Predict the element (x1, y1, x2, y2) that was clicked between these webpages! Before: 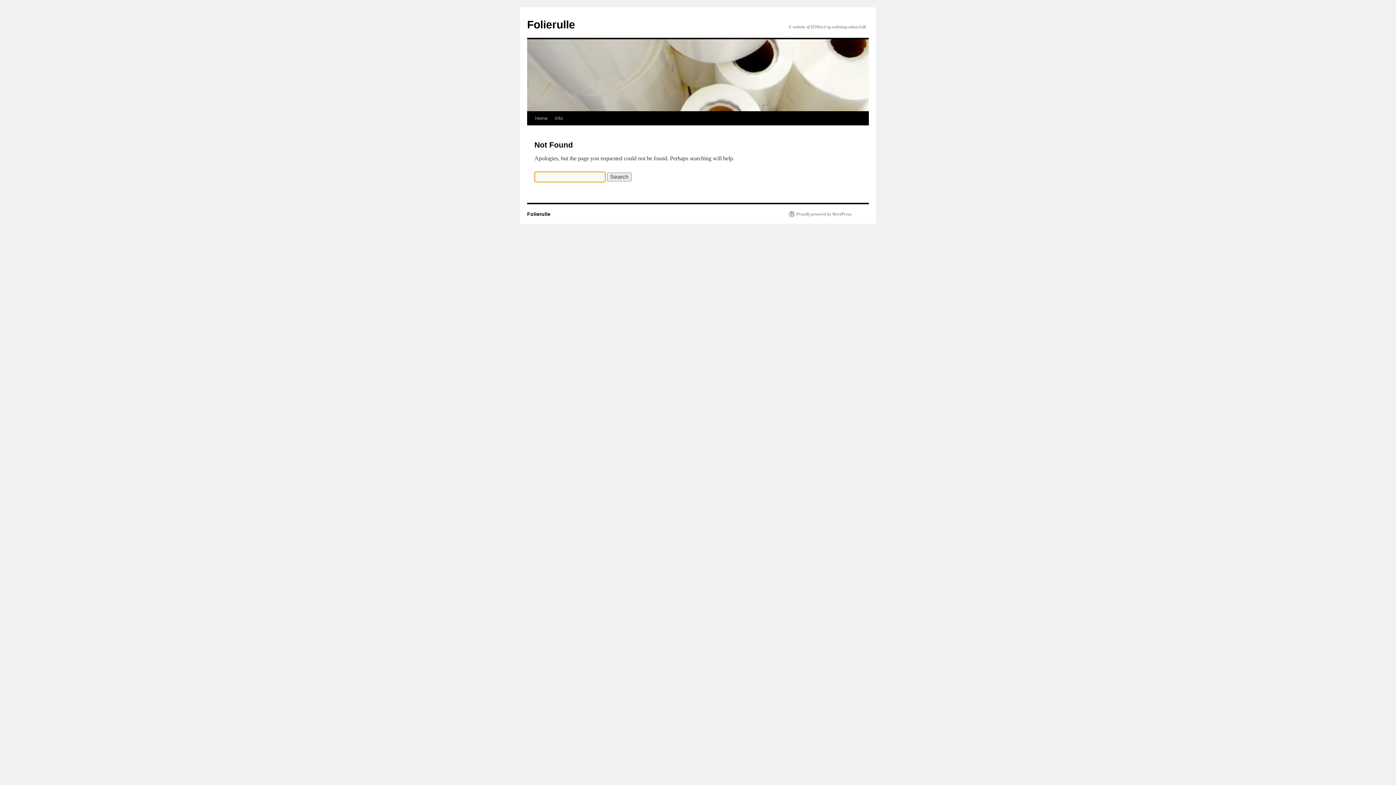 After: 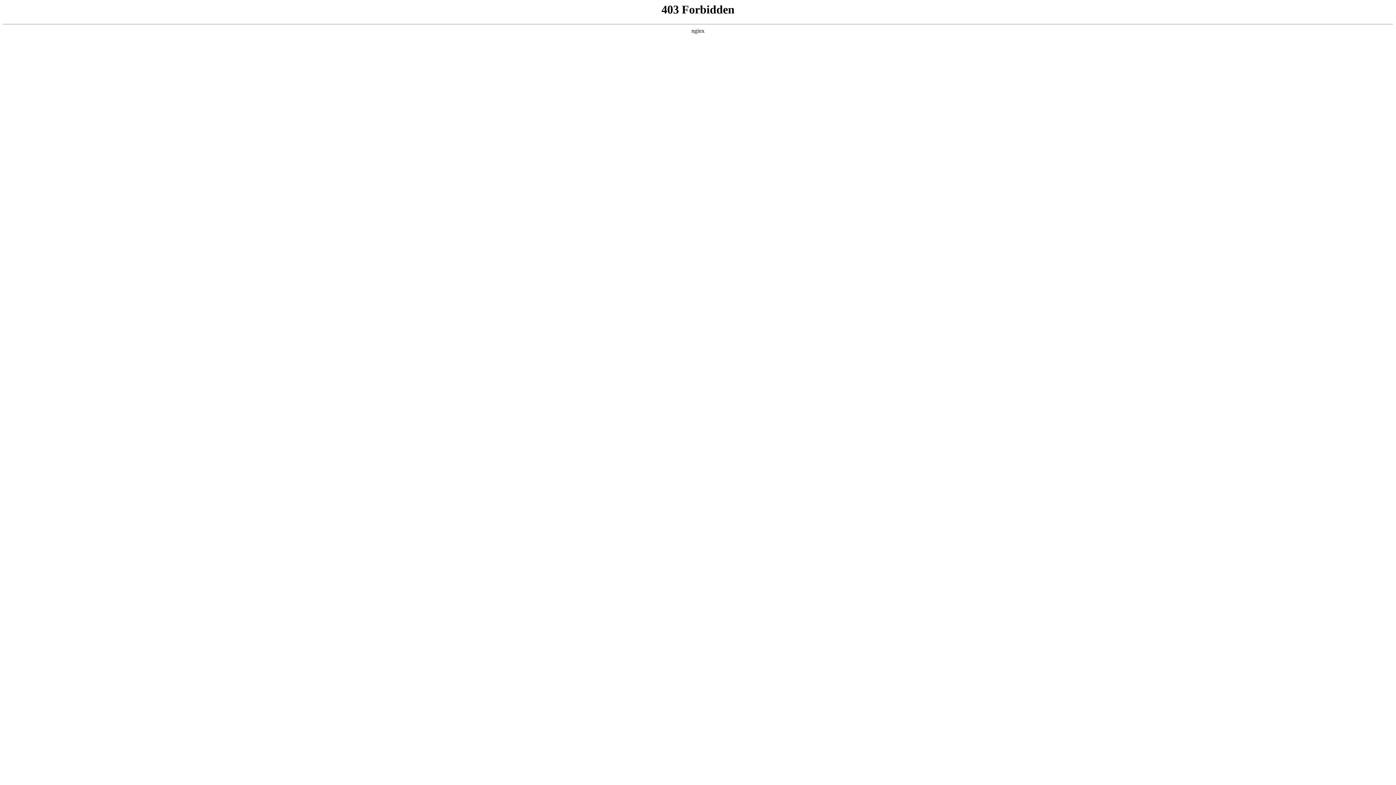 Action: bbox: (789, 211, 852, 217) label: Proudly powered by WordPress.